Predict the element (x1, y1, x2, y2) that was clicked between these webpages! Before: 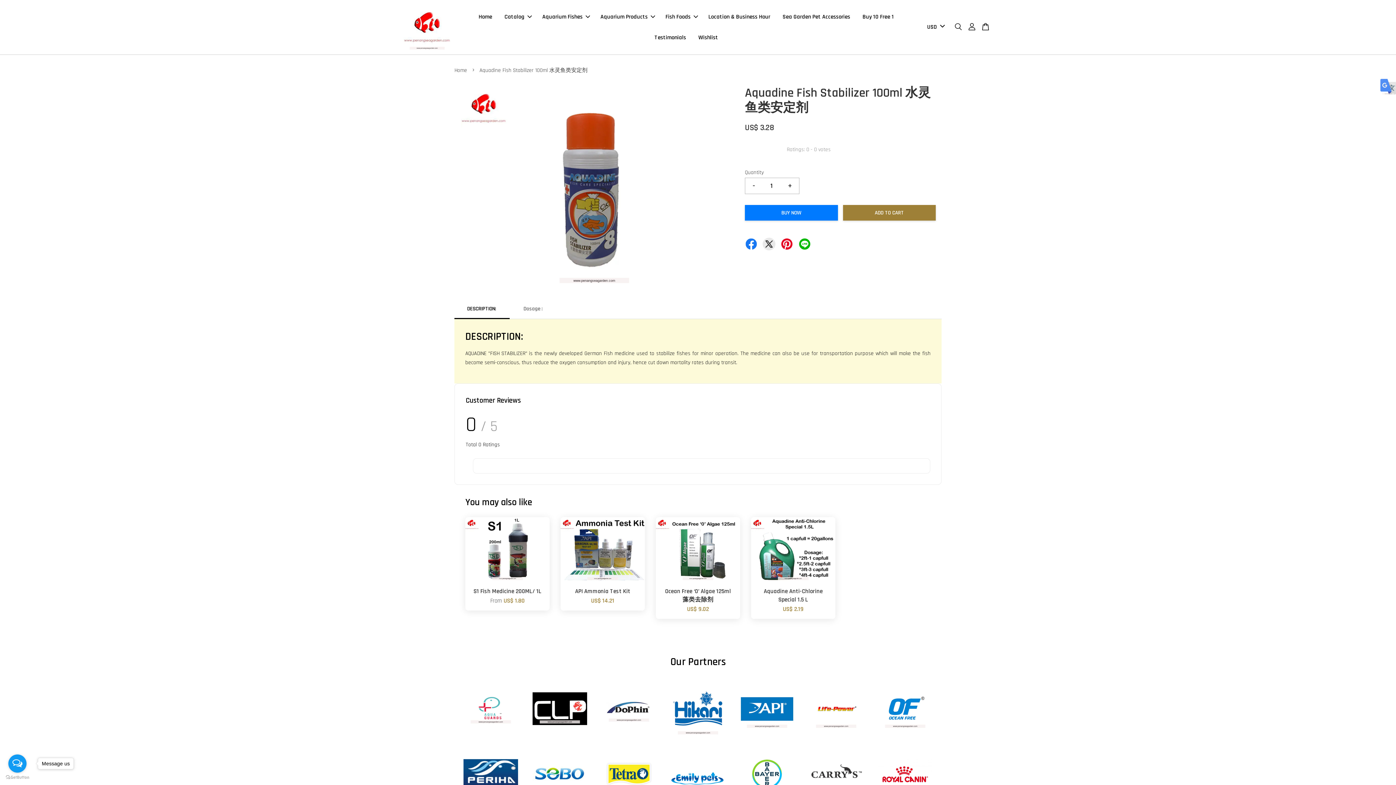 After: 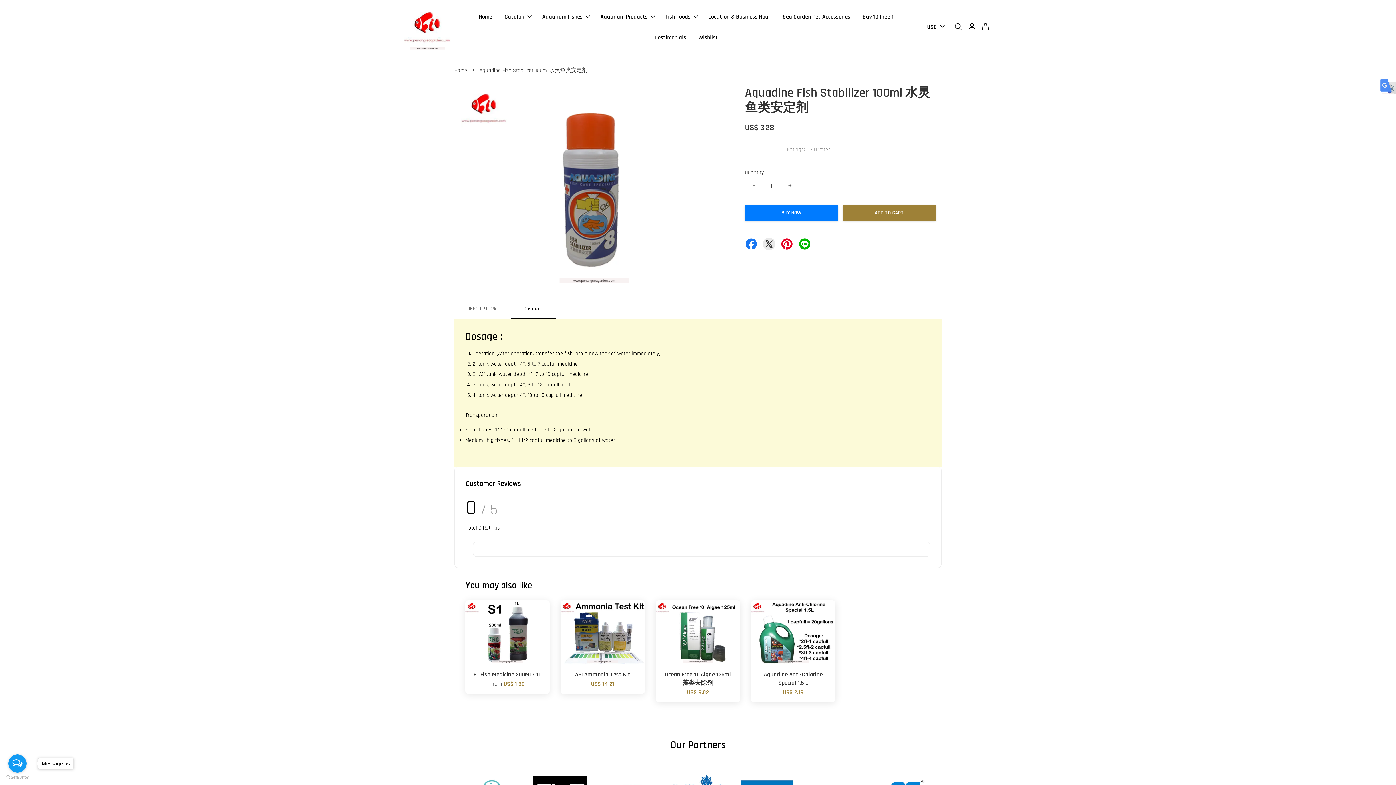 Action: label: Dosage : bbox: (518, 301, 548, 316)